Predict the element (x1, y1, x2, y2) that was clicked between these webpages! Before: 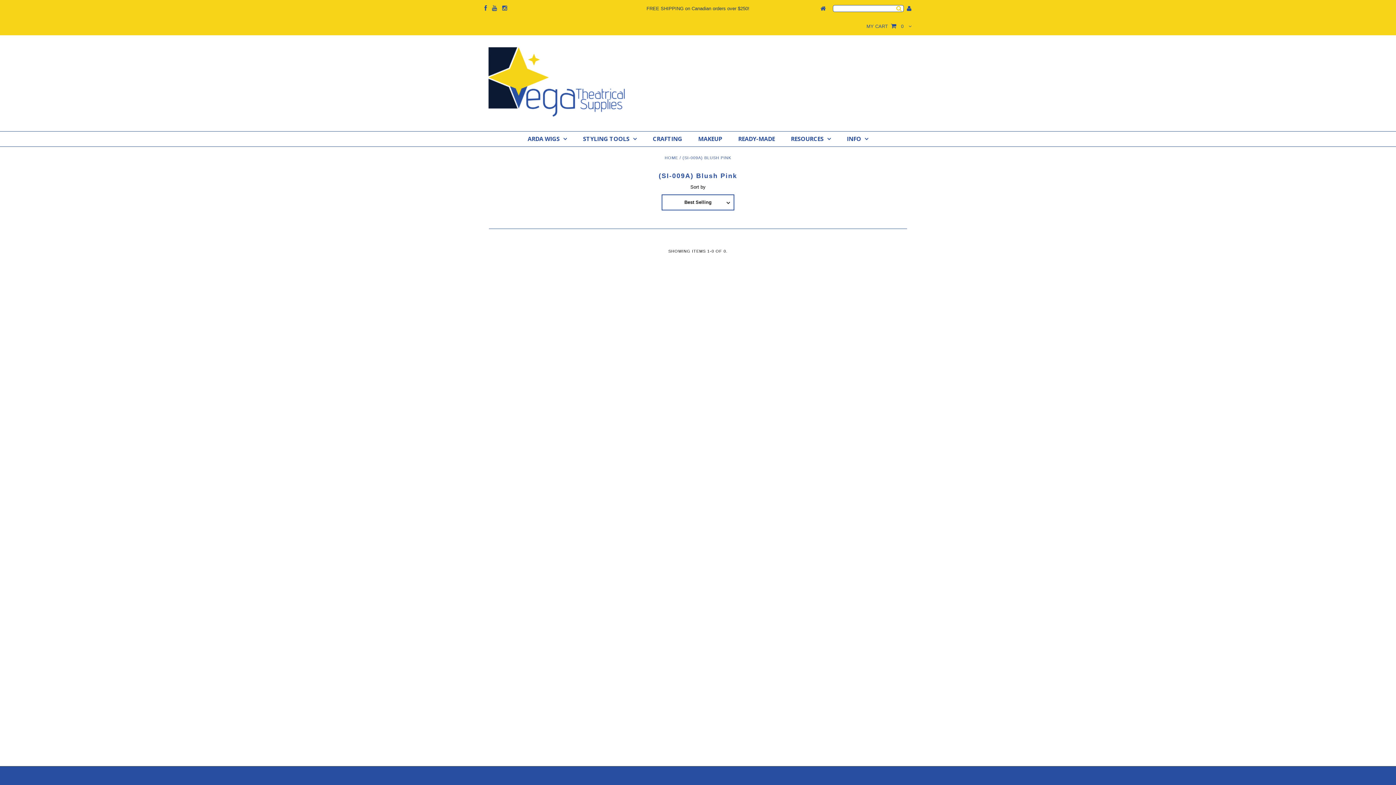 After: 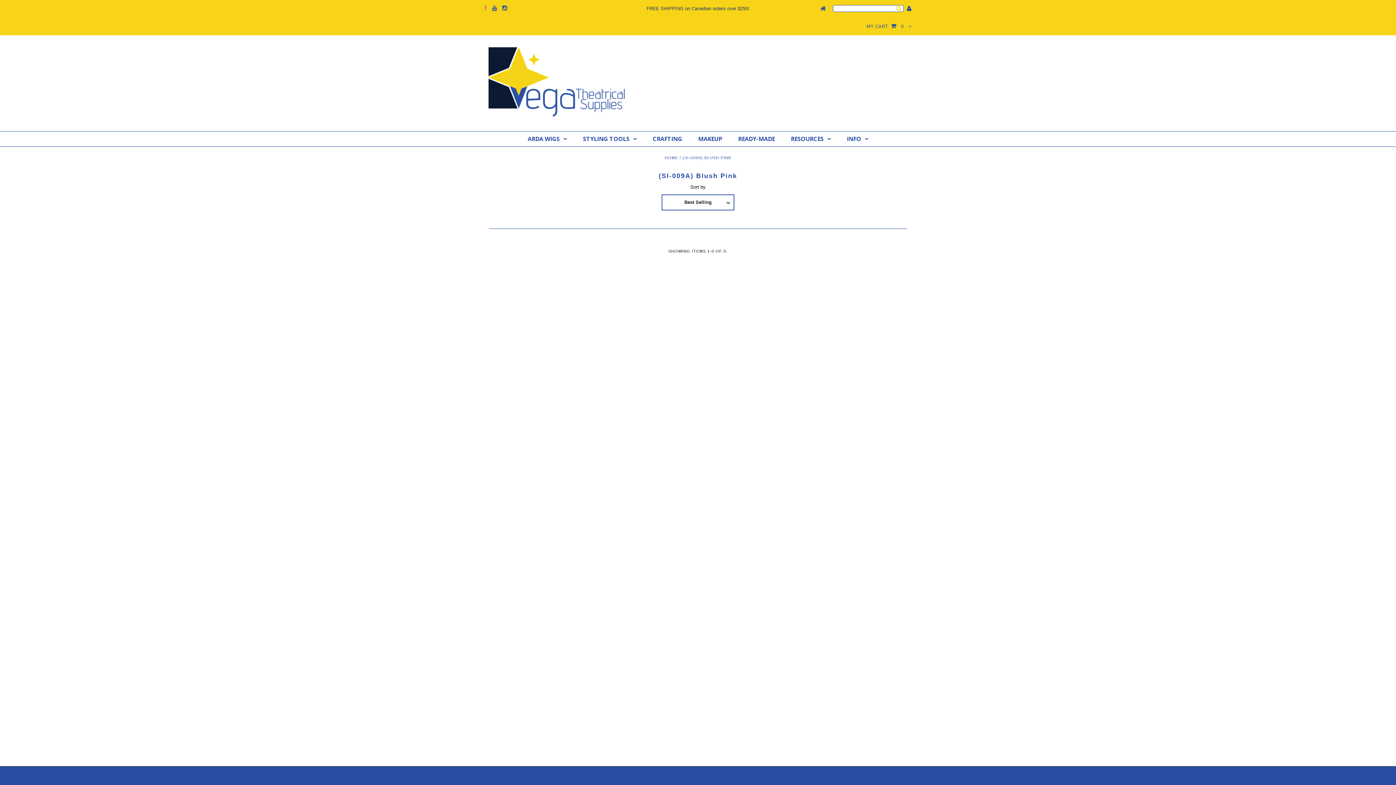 Action: bbox: (484, 5, 487, 11)